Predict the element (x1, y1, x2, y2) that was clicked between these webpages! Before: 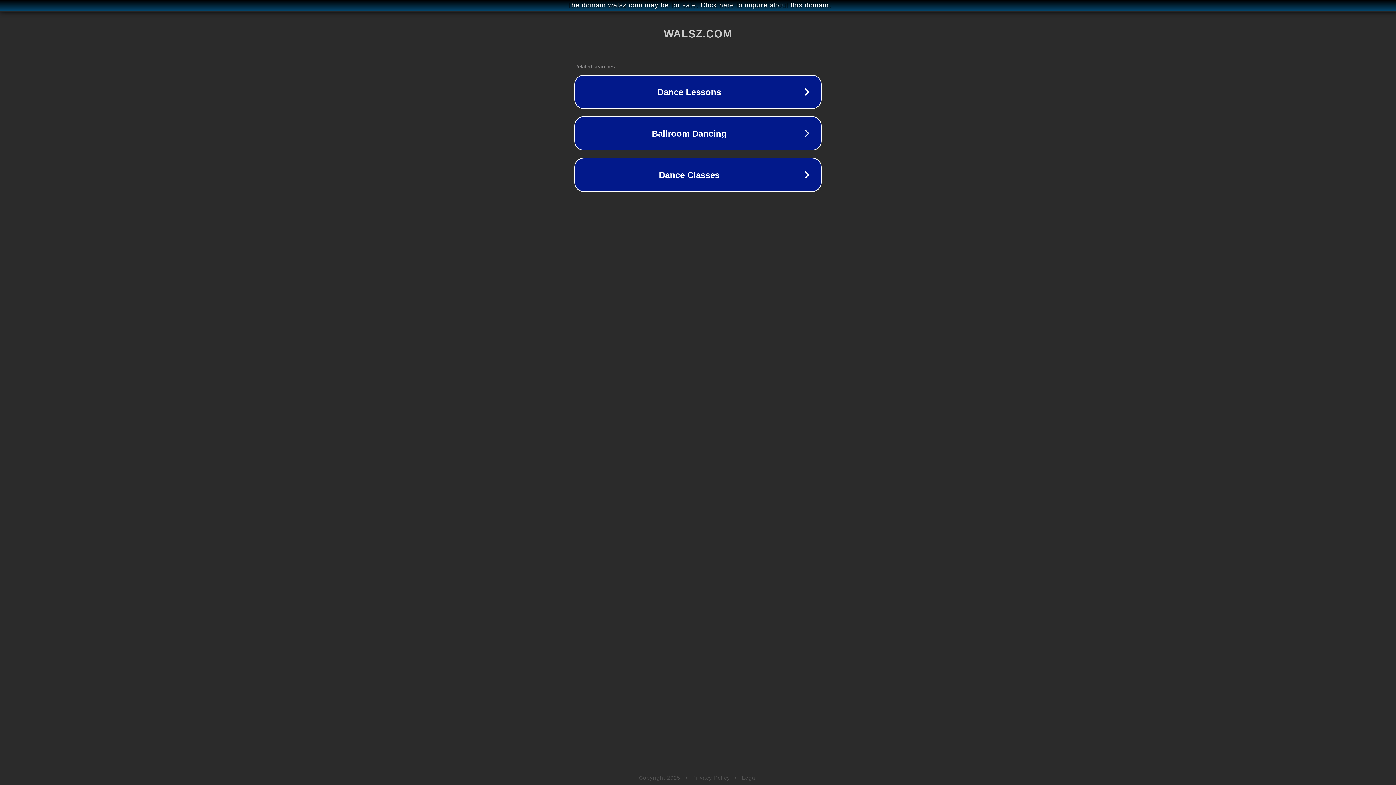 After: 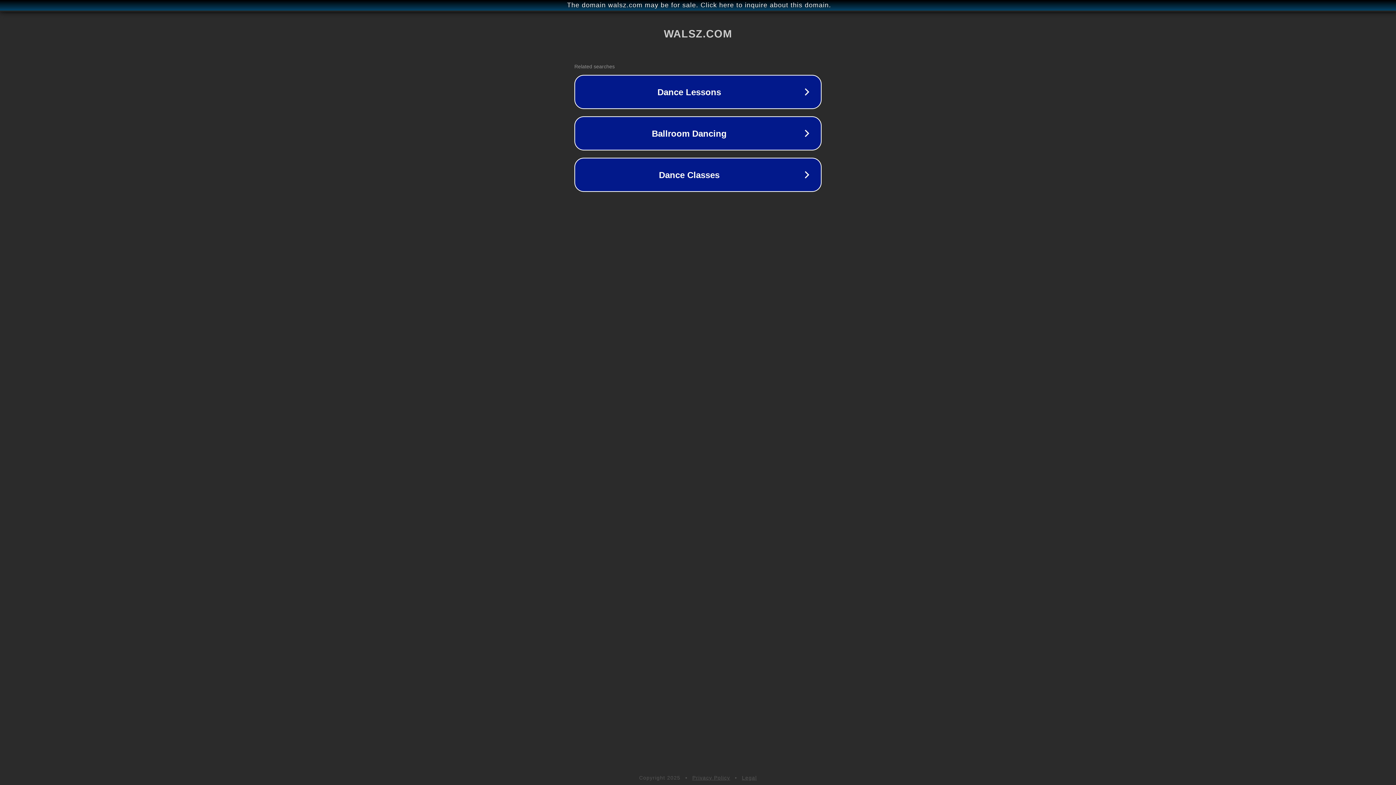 Action: bbox: (692, 775, 730, 781) label: Privacy Policy